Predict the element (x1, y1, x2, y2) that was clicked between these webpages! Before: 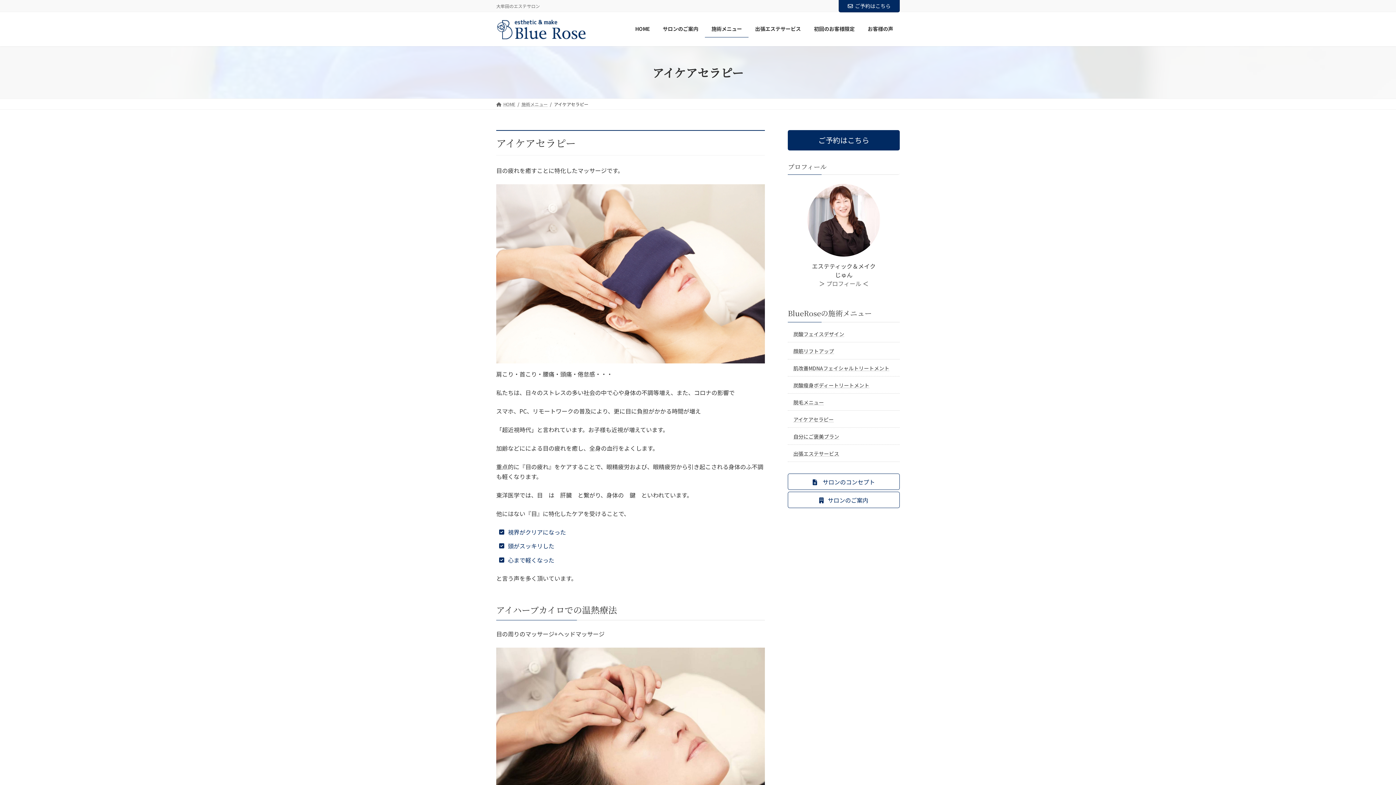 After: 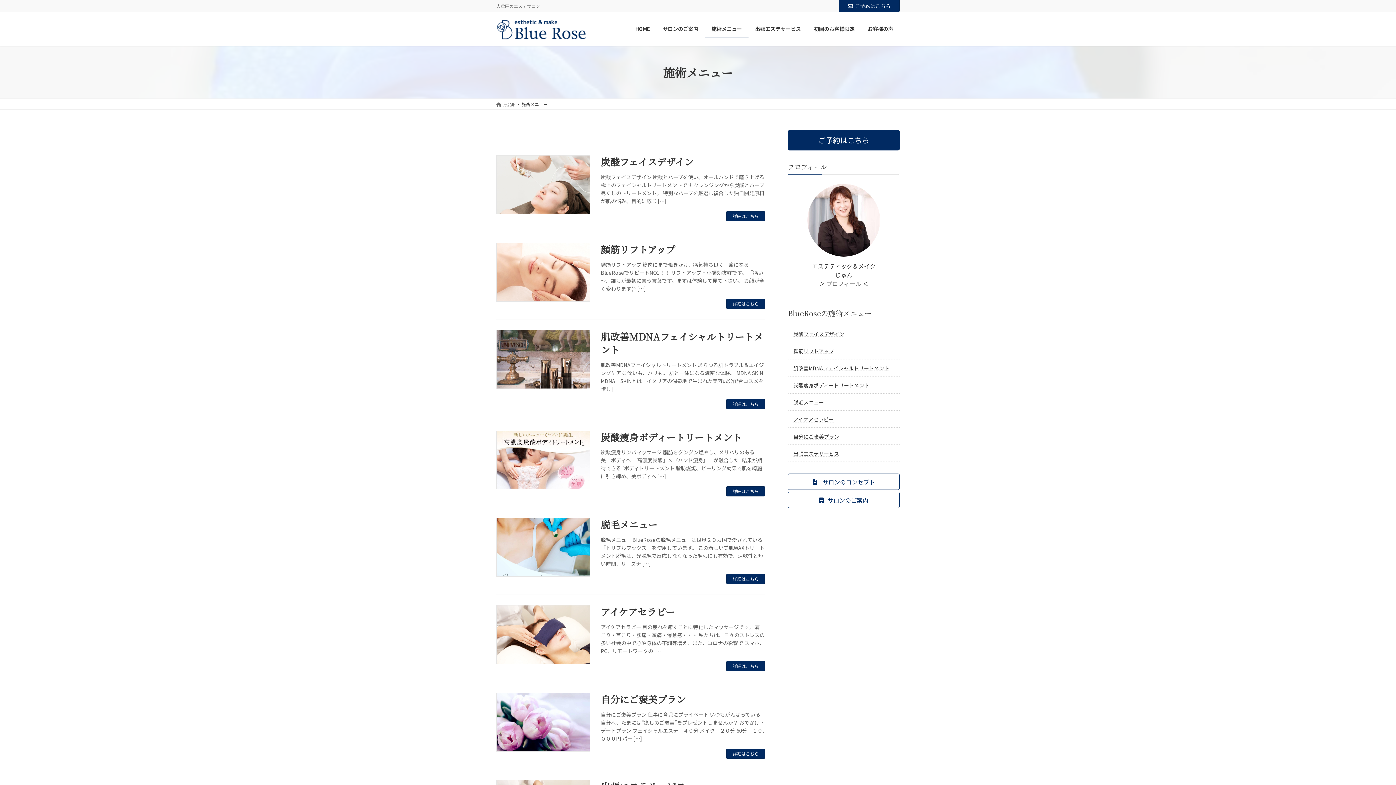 Action: bbox: (705, 20, 748, 37) label: 施術メニュー